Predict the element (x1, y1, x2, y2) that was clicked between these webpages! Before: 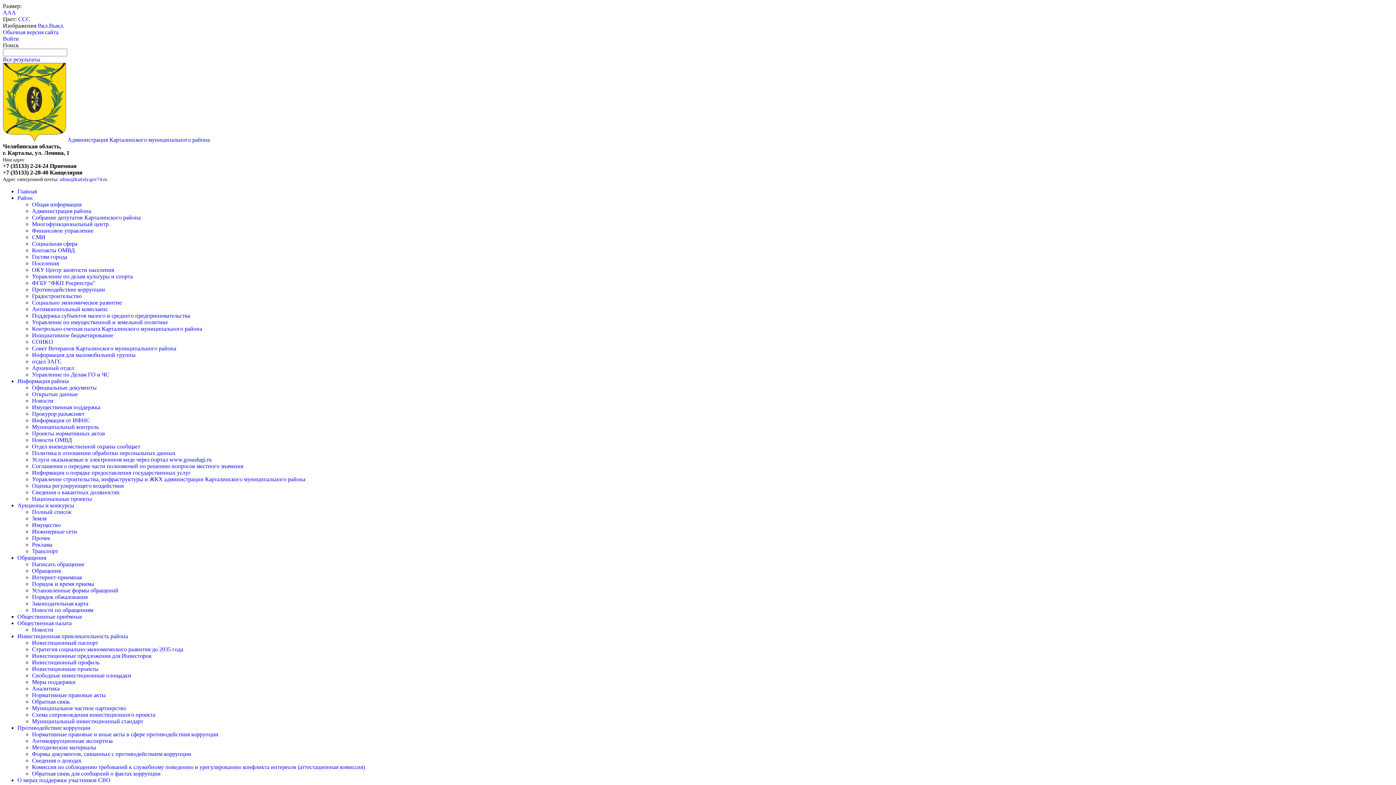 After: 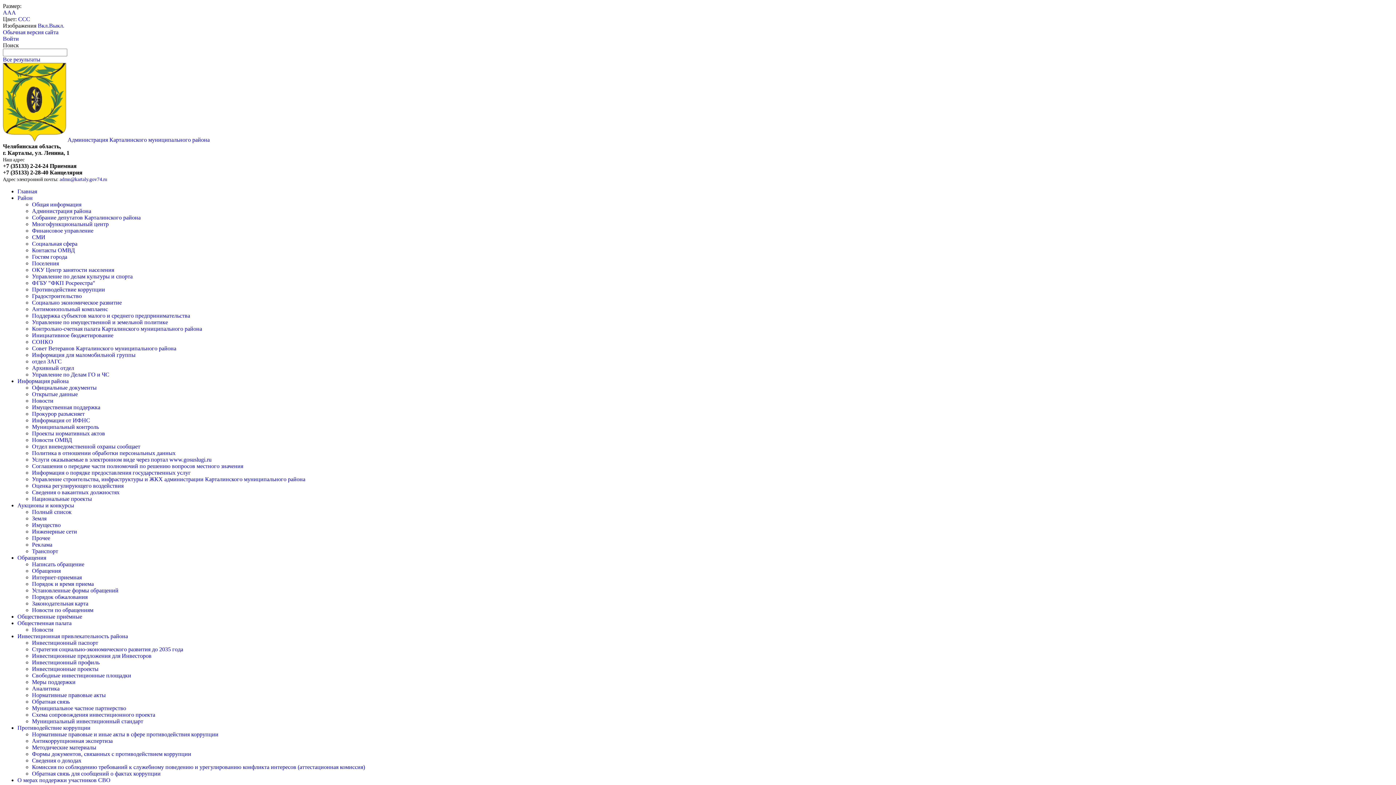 Action: bbox: (32, 496, 92, 502) label: Национальные проекты